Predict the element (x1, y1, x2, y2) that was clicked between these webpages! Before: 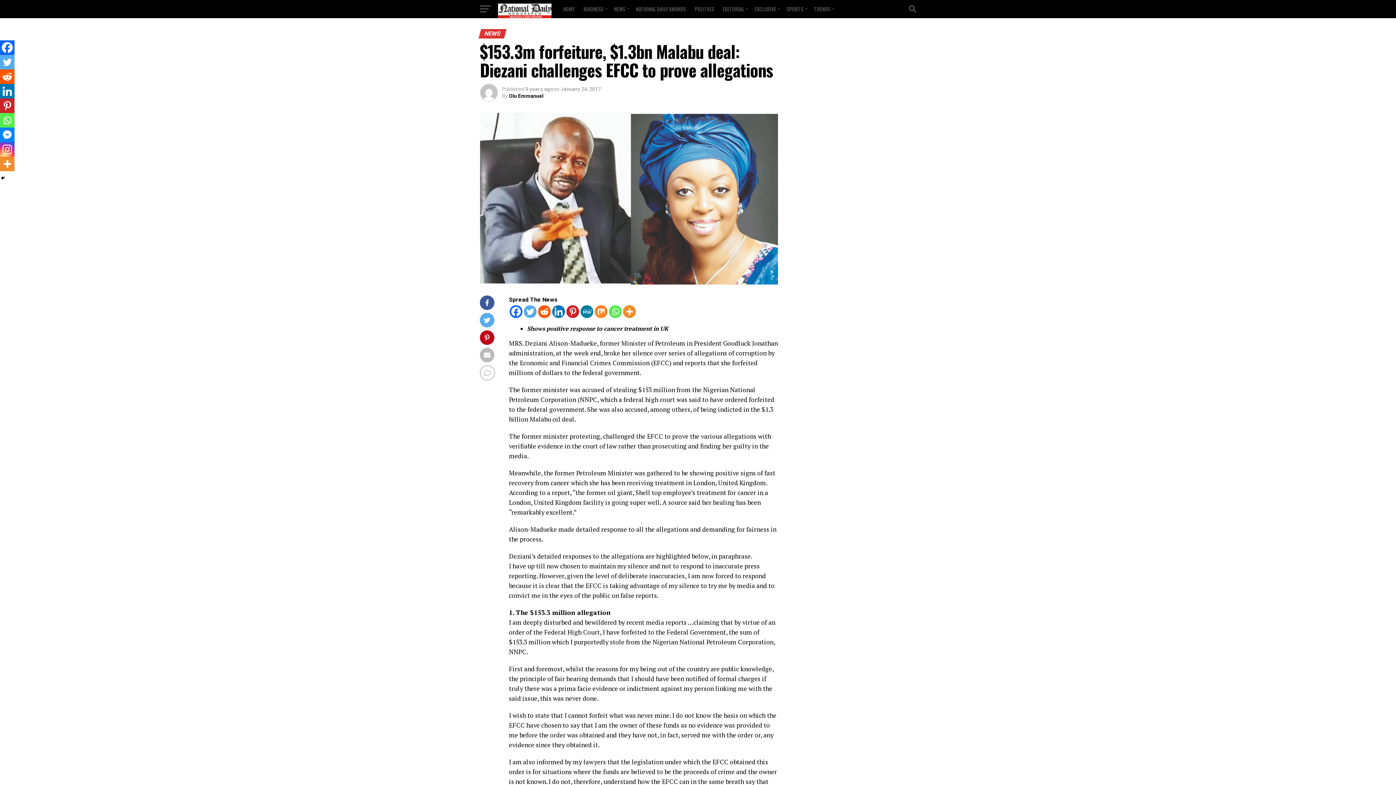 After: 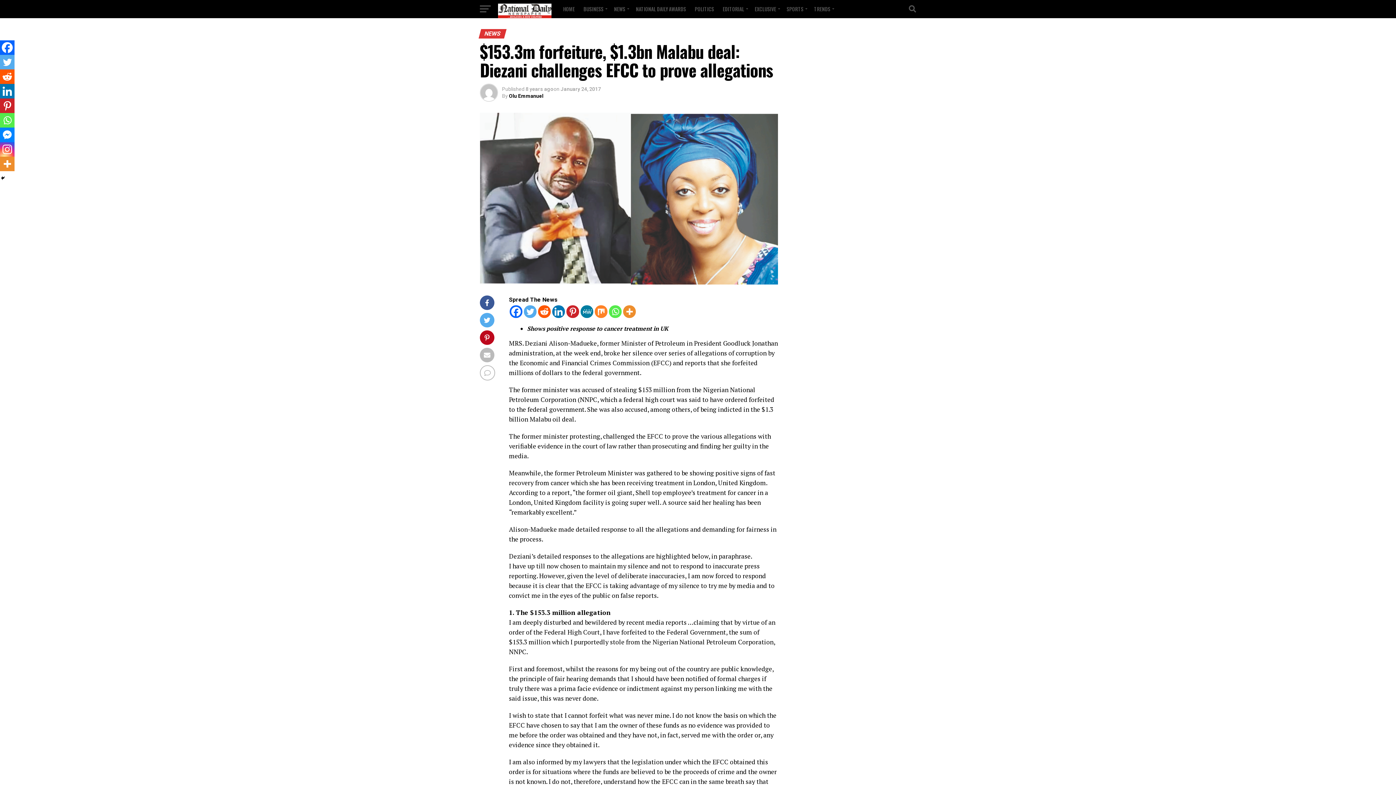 Action: bbox: (538, 305, 550, 318) label: Reddit